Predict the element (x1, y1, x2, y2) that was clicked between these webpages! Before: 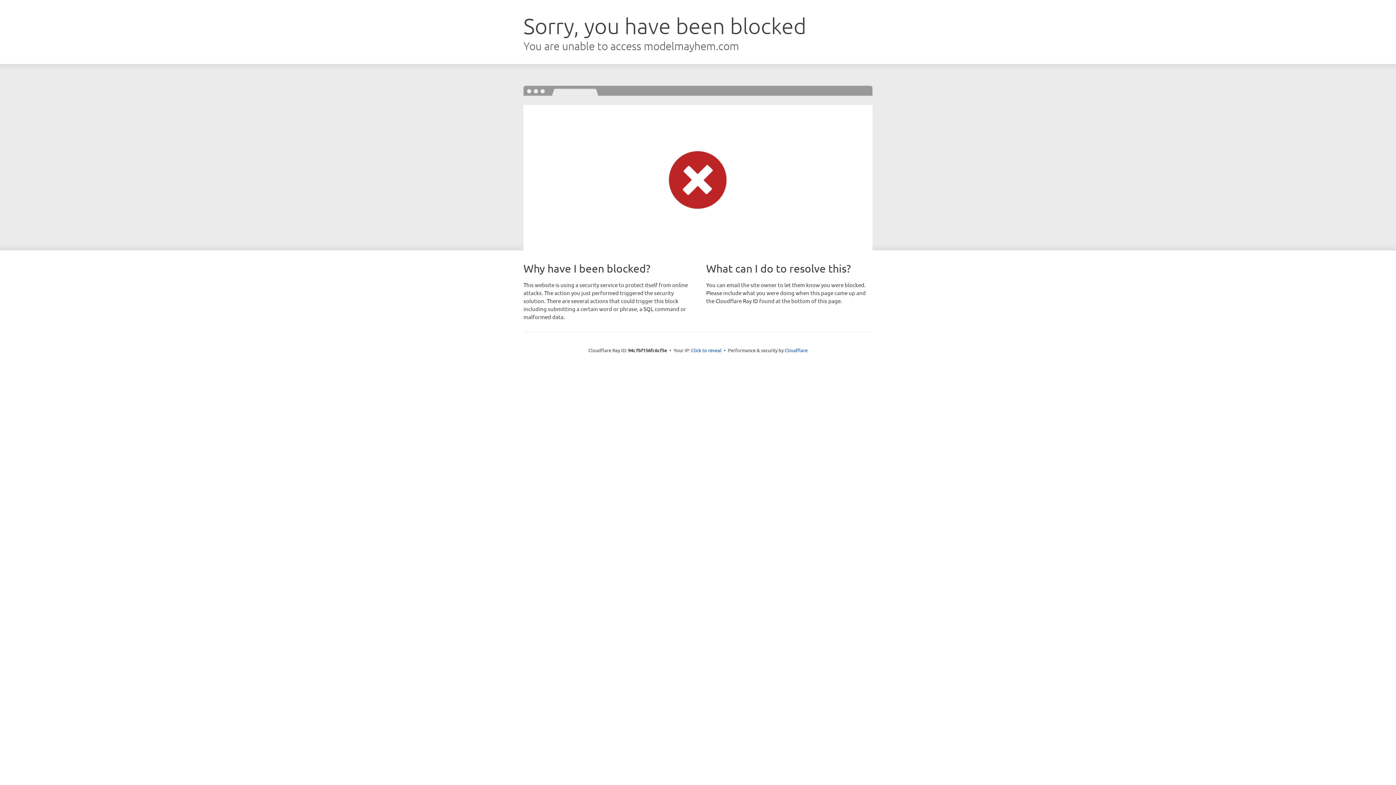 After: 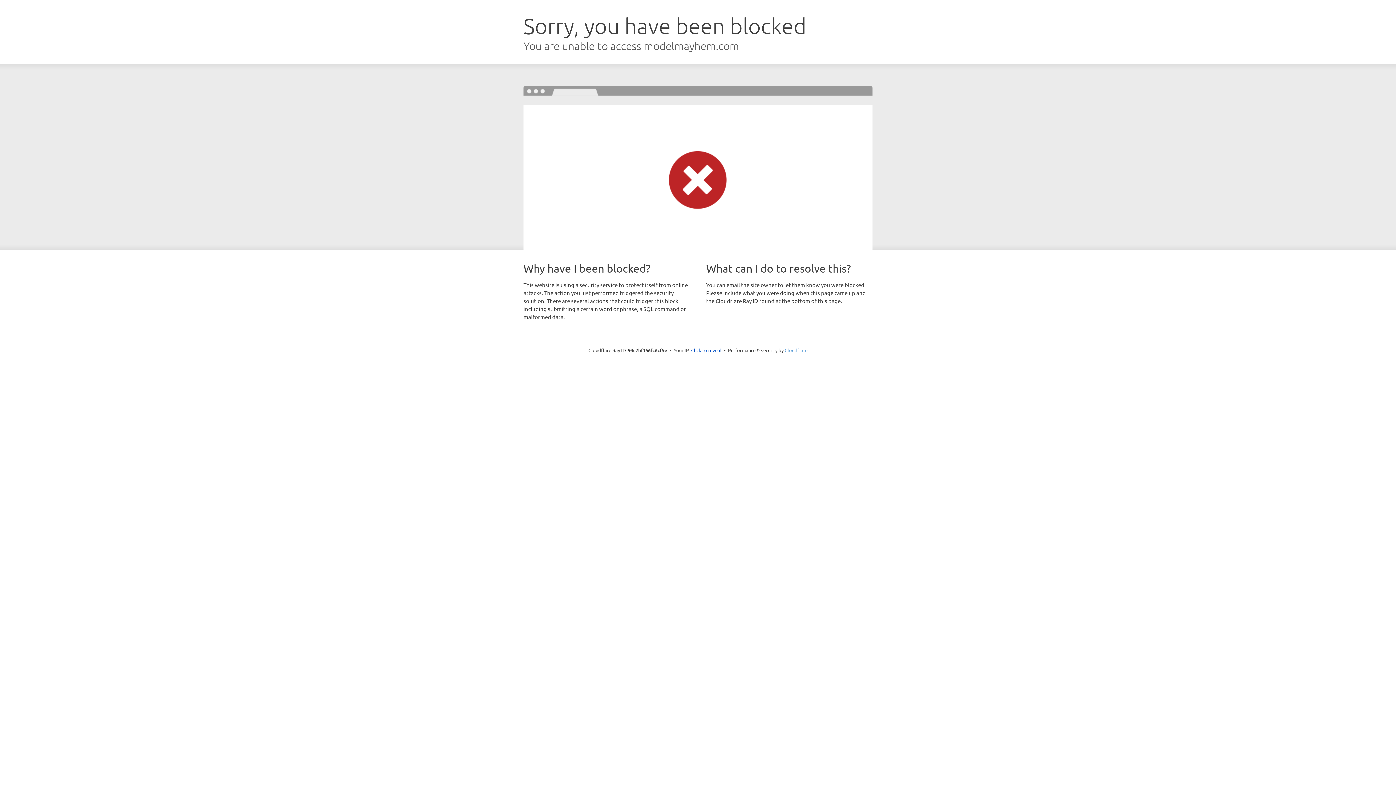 Action: label: Cloudflare bbox: (784, 347, 807, 353)